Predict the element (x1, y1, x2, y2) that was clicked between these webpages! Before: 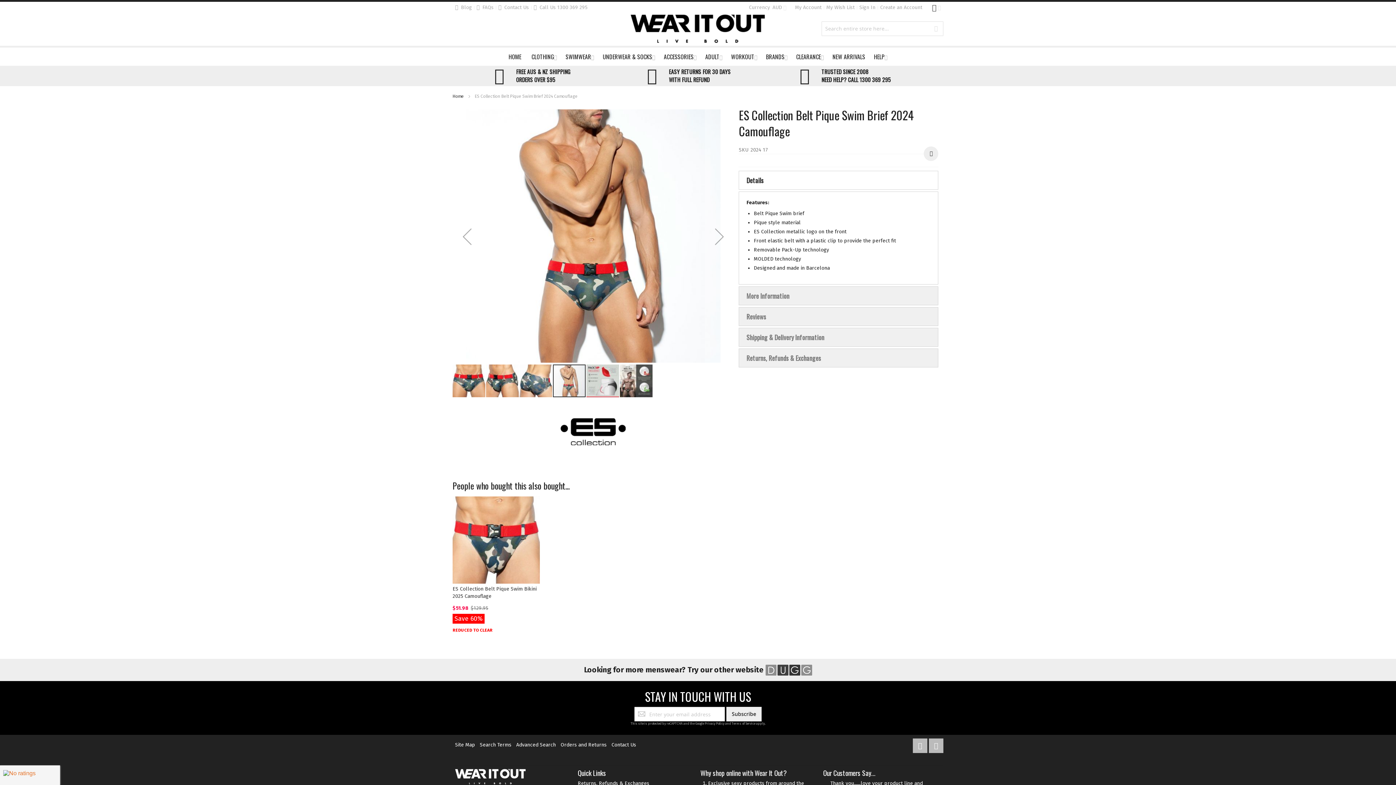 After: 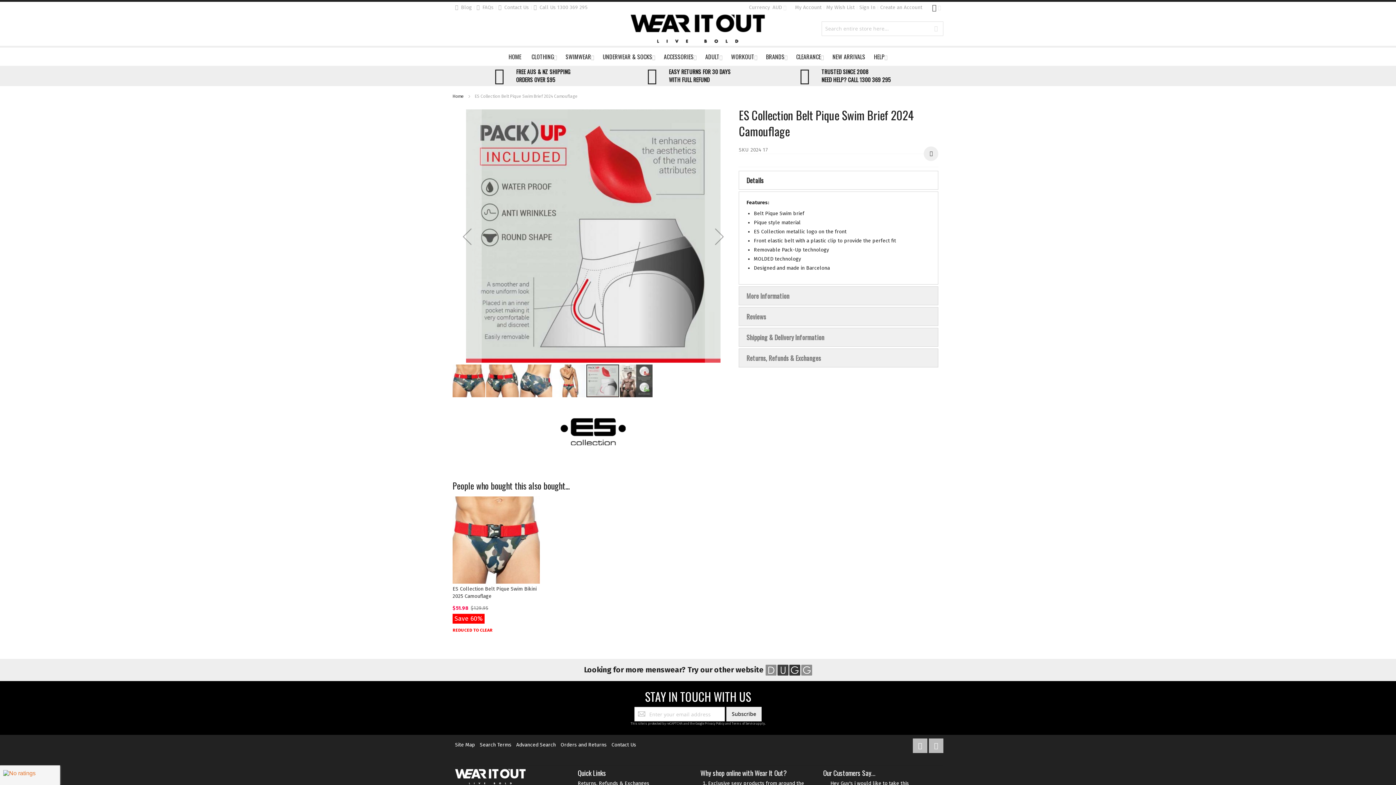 Action: label: ES Collection Belt Pique Swim Brief 2024 Camouflage  bbox: (586, 364, 620, 398)